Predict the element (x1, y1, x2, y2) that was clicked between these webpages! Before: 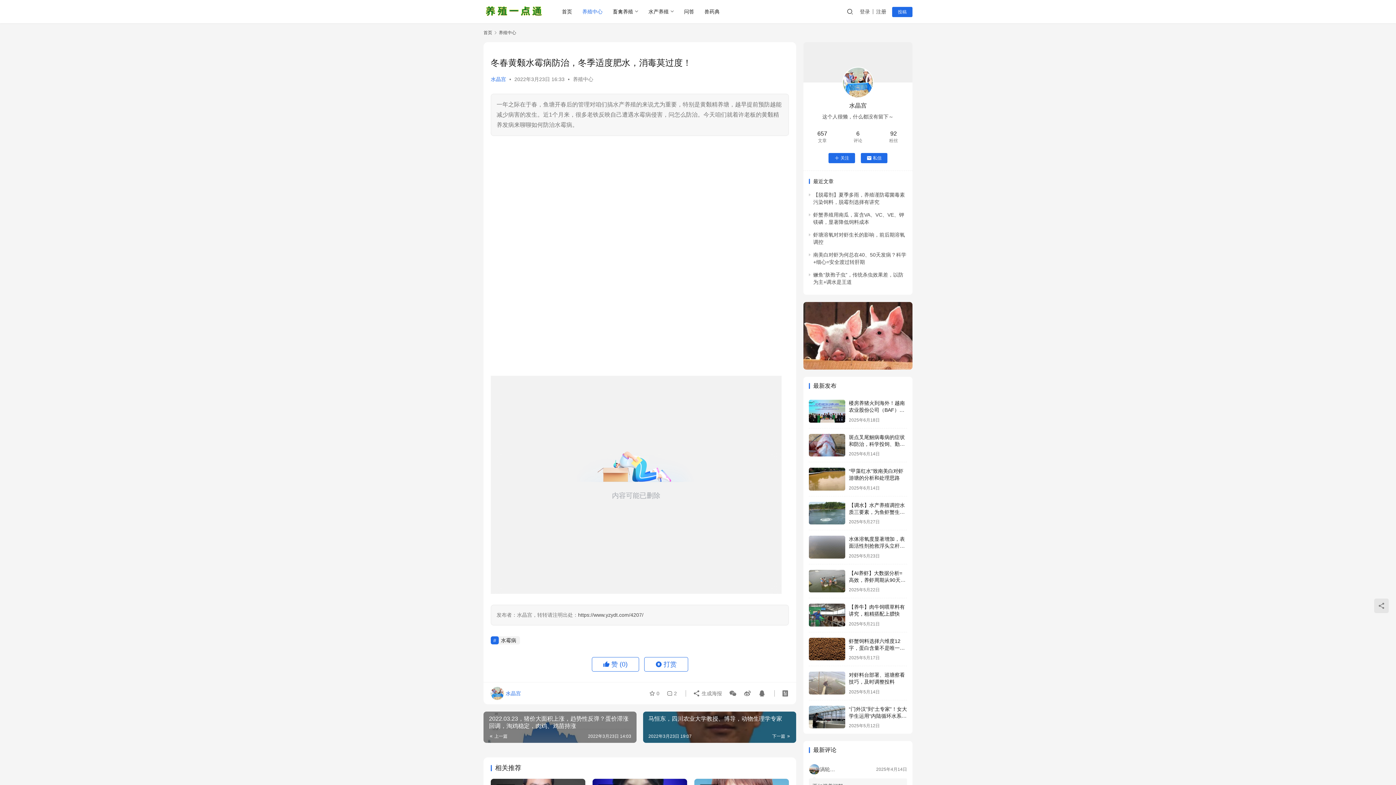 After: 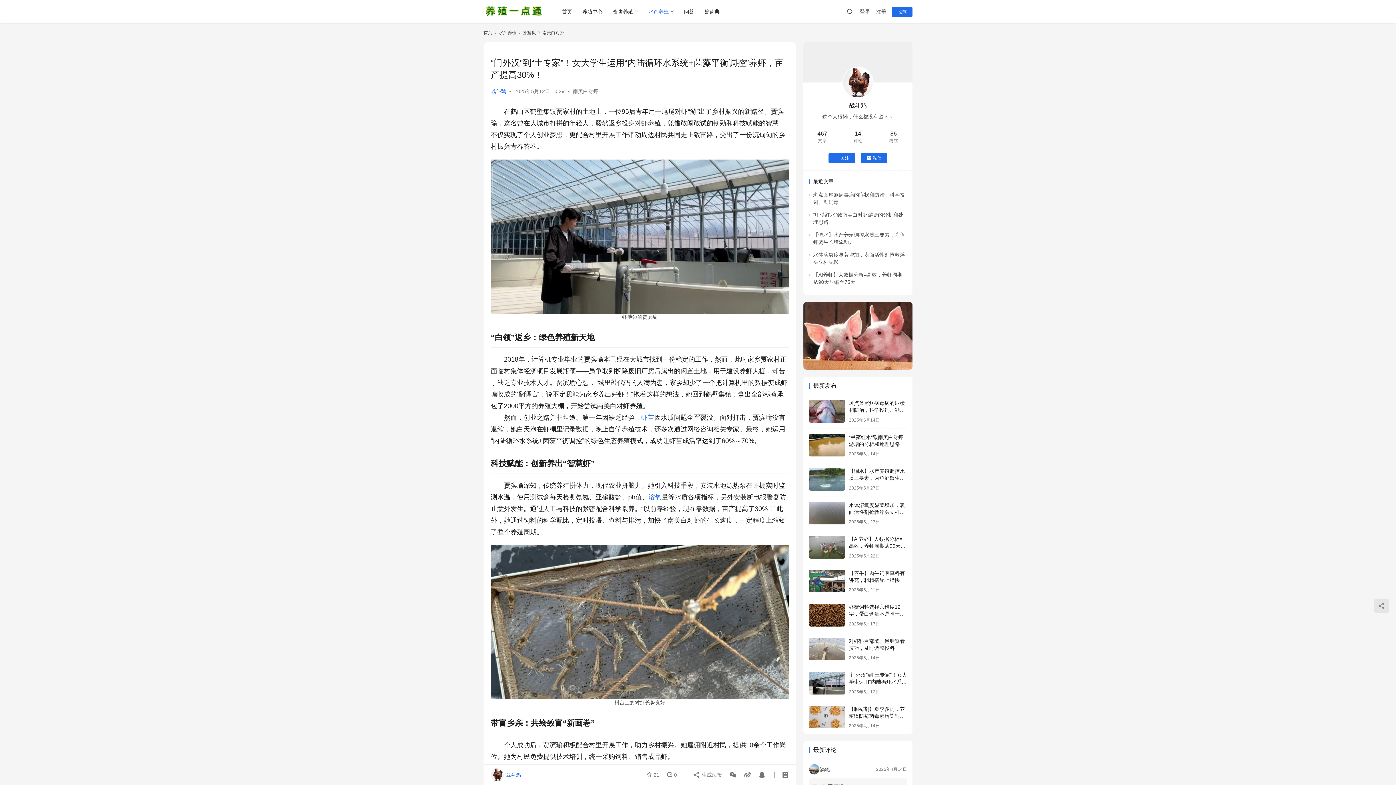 Action: bbox: (809, 706, 845, 728)